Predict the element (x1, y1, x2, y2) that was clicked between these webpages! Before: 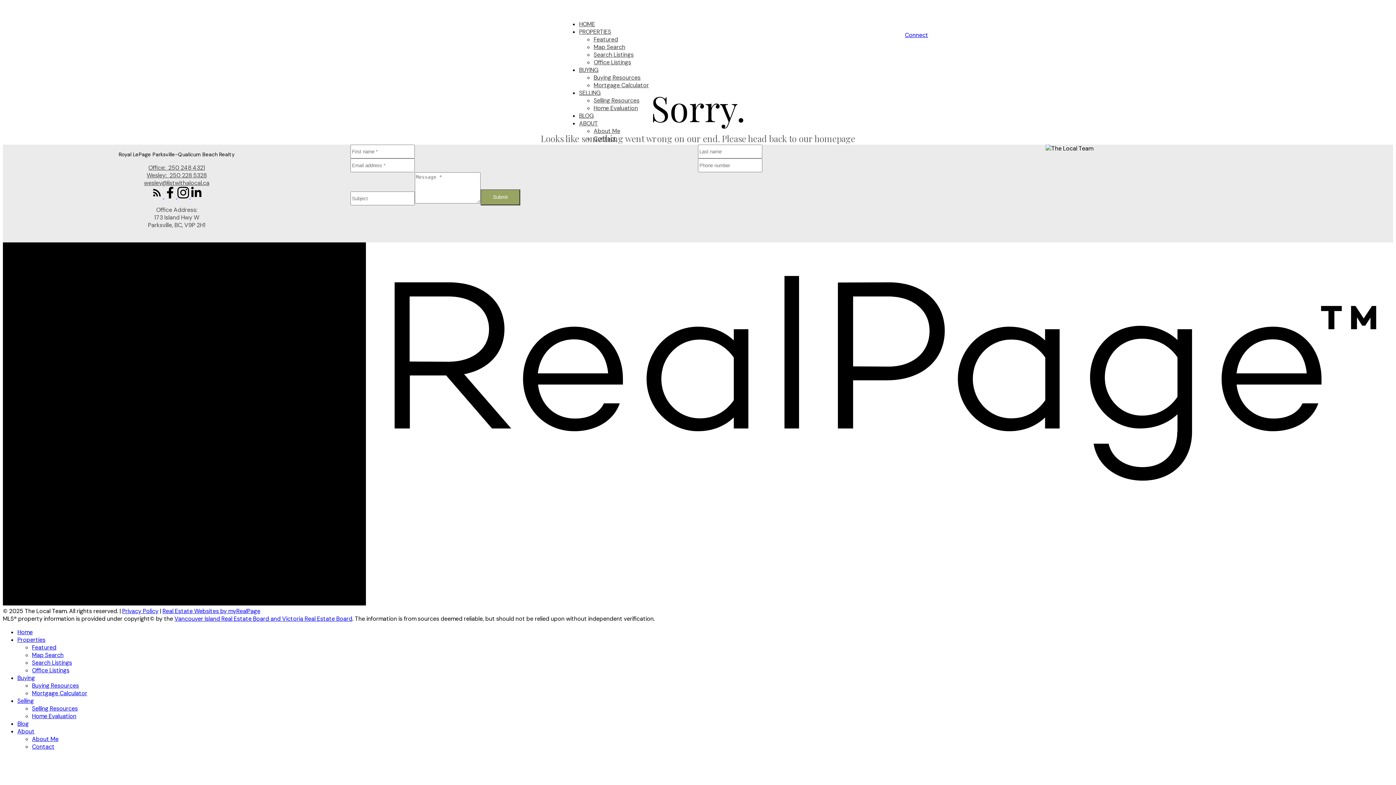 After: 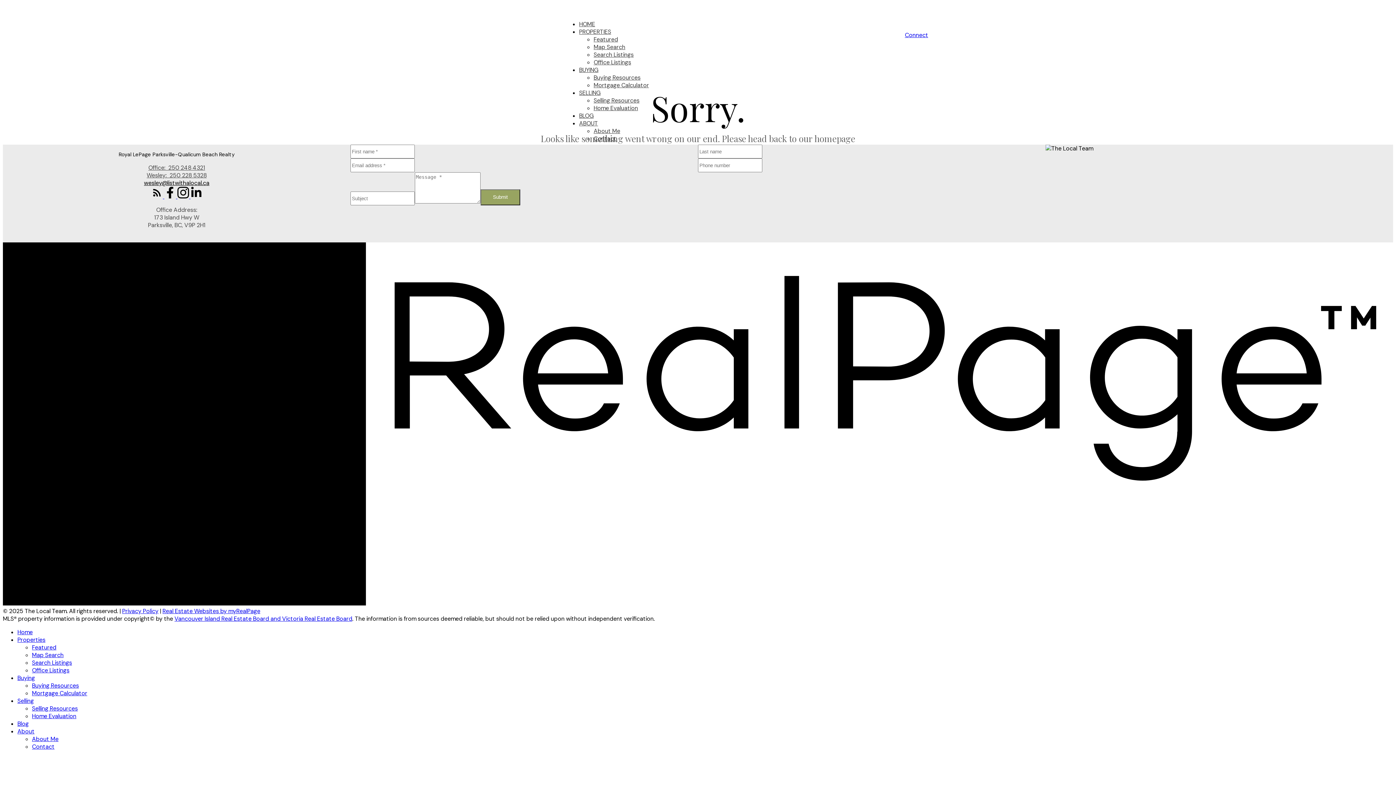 Action: bbox: (144, 179, 209, 186) label: wesley@listwithalocal.ca